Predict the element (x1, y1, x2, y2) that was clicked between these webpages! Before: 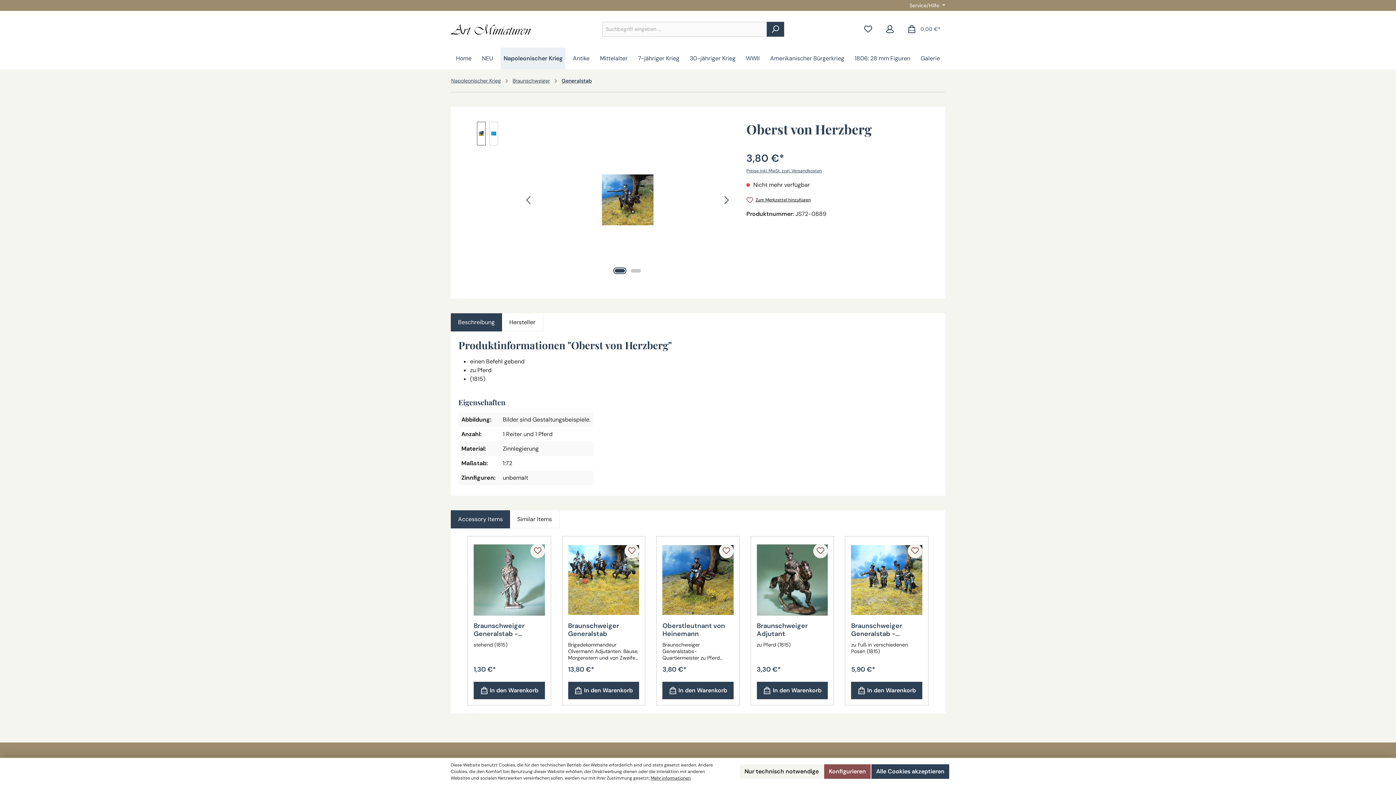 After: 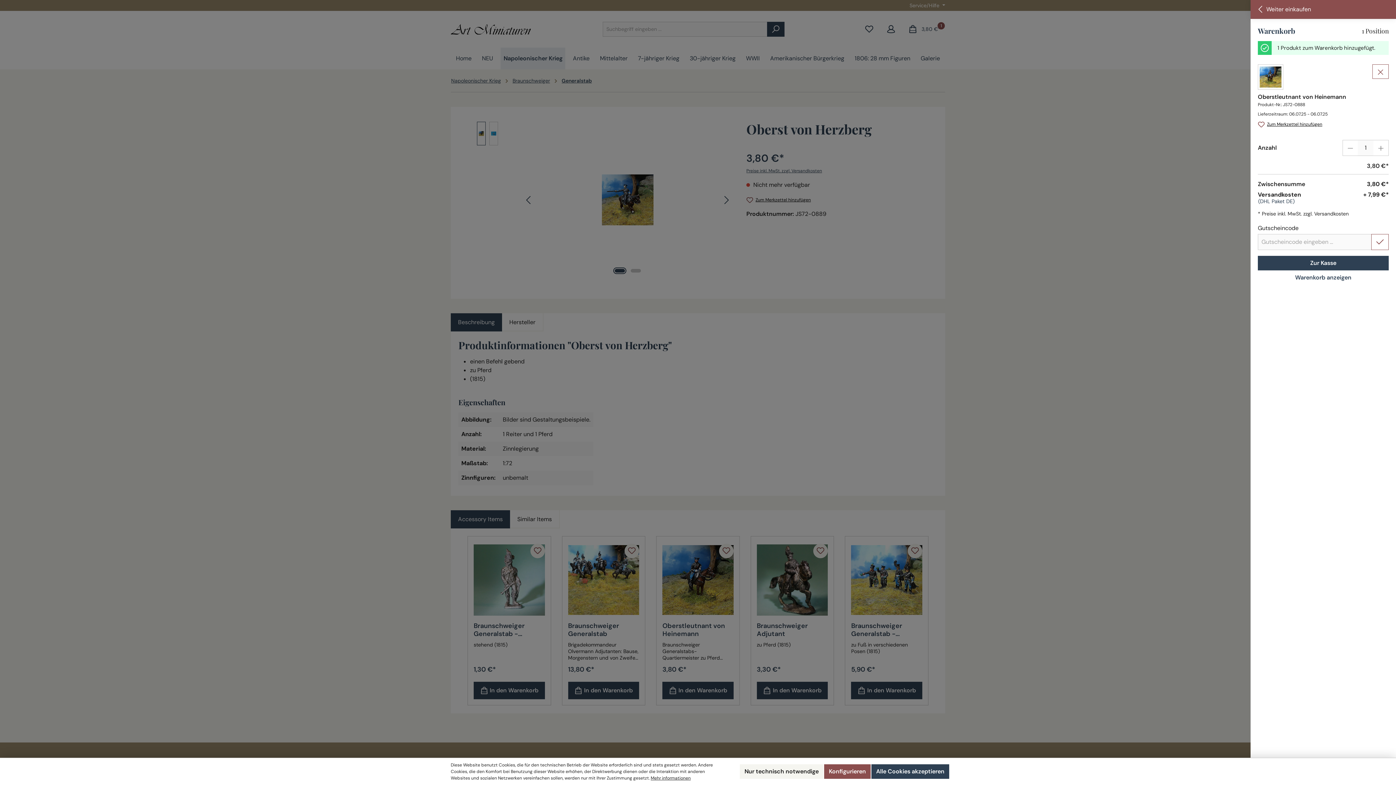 Action: bbox: (662, 682, 733, 699) label: In den Warenkorb